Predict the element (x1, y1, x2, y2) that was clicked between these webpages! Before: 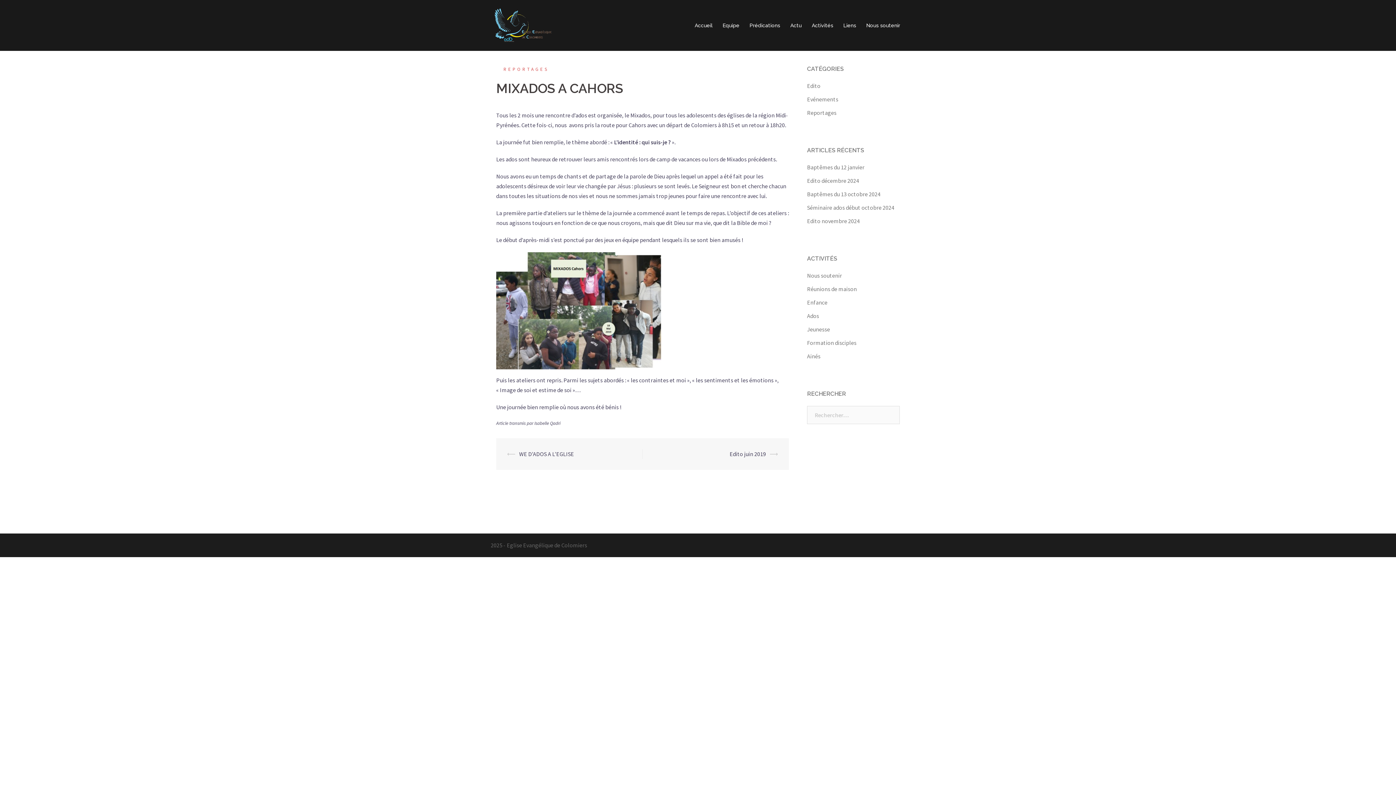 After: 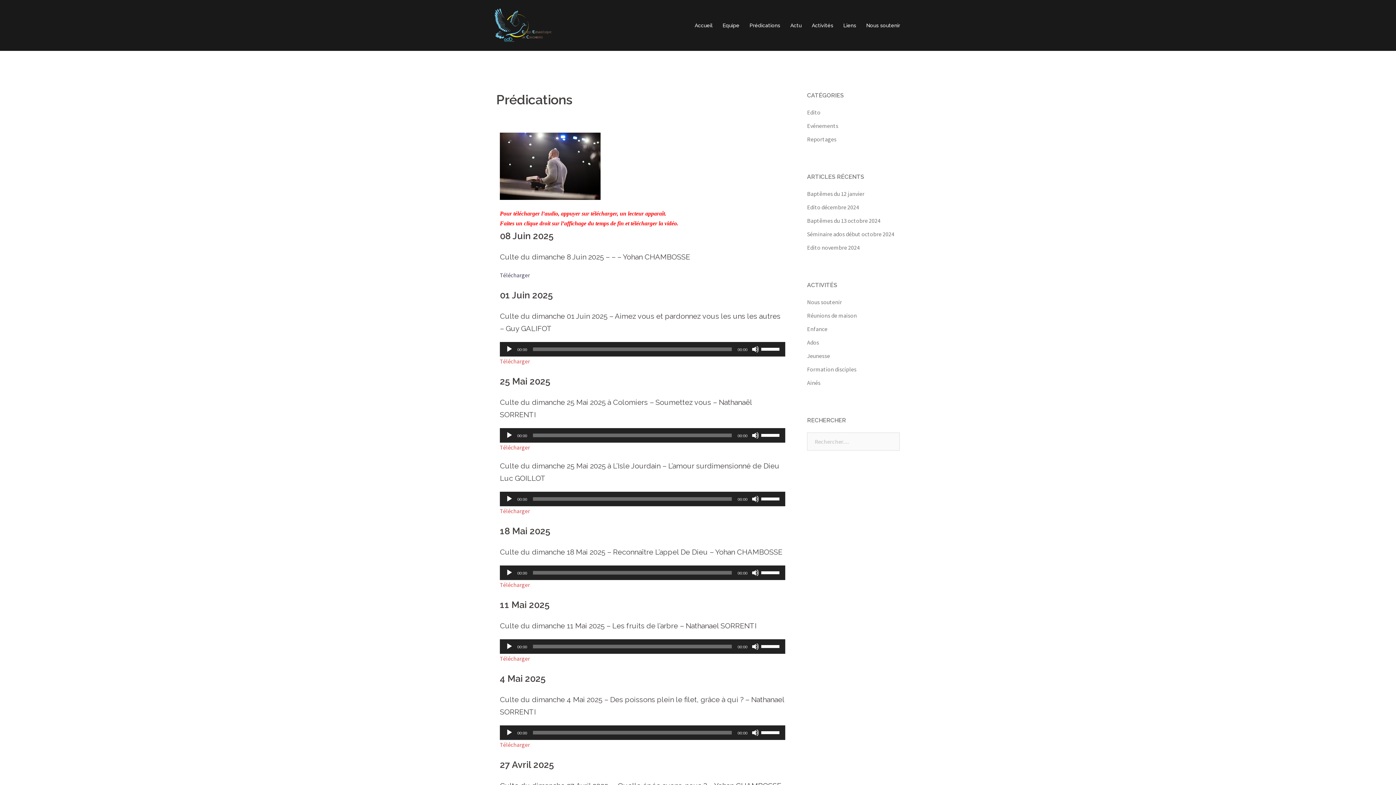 Action: label: Prédications bbox: (749, 21, 780, 29)